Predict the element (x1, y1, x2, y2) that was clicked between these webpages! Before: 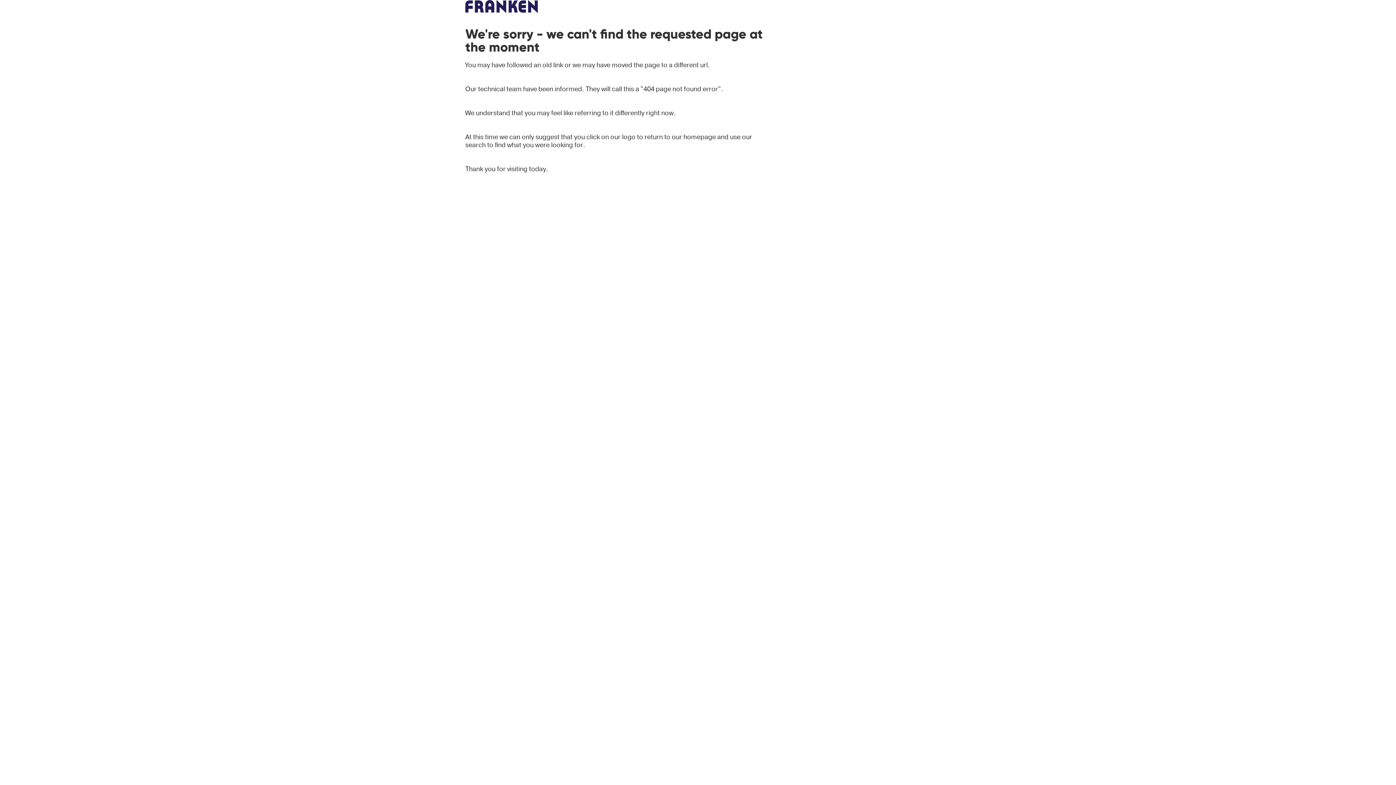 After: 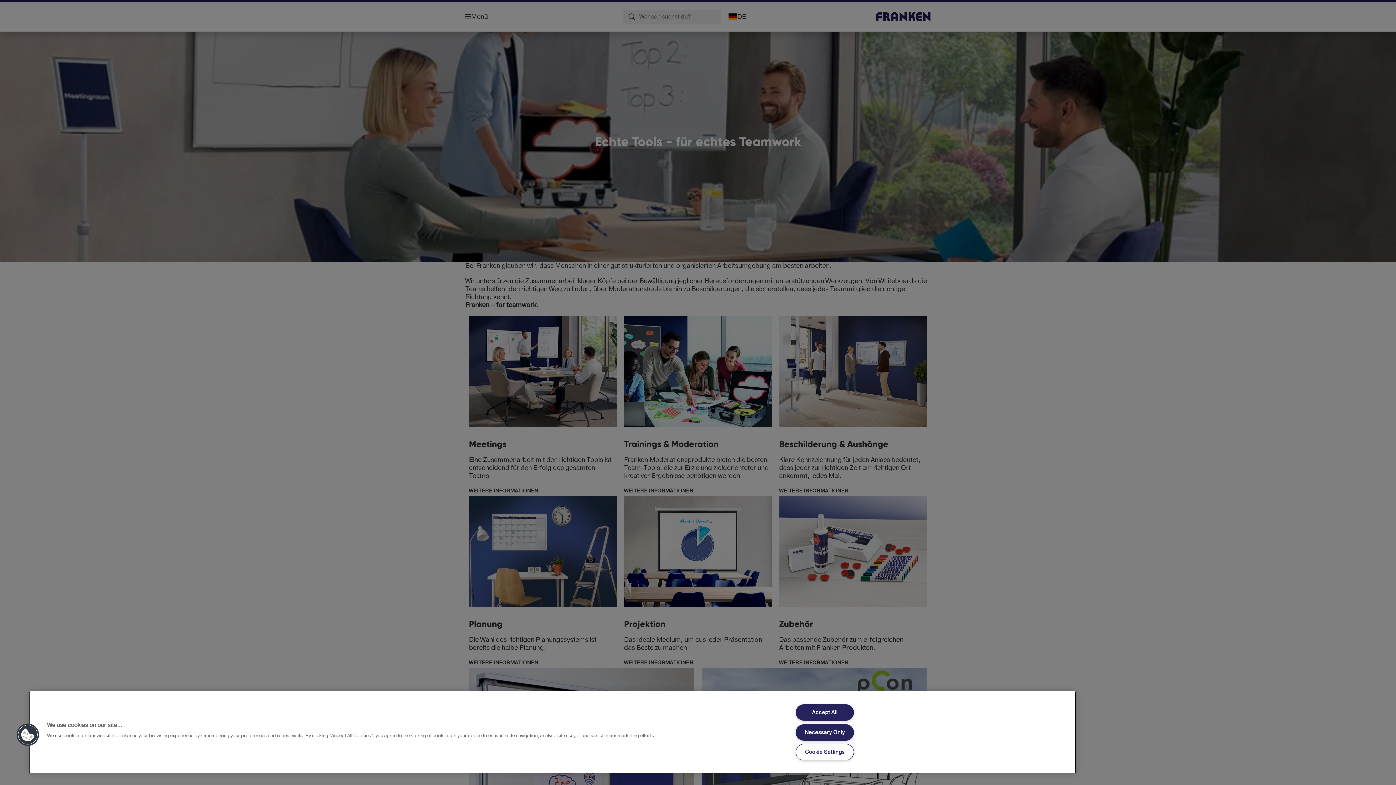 Action: bbox: (465, 0, 770, 12)